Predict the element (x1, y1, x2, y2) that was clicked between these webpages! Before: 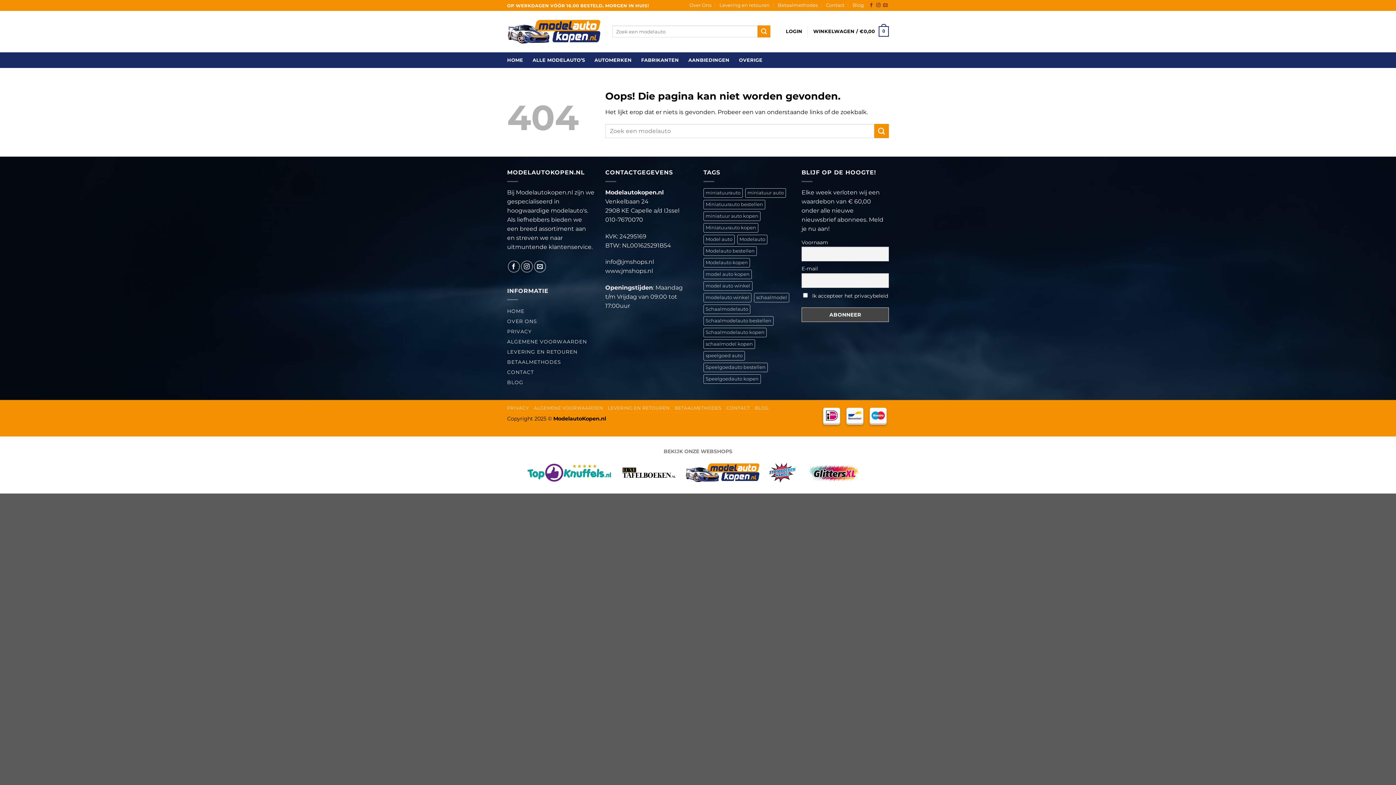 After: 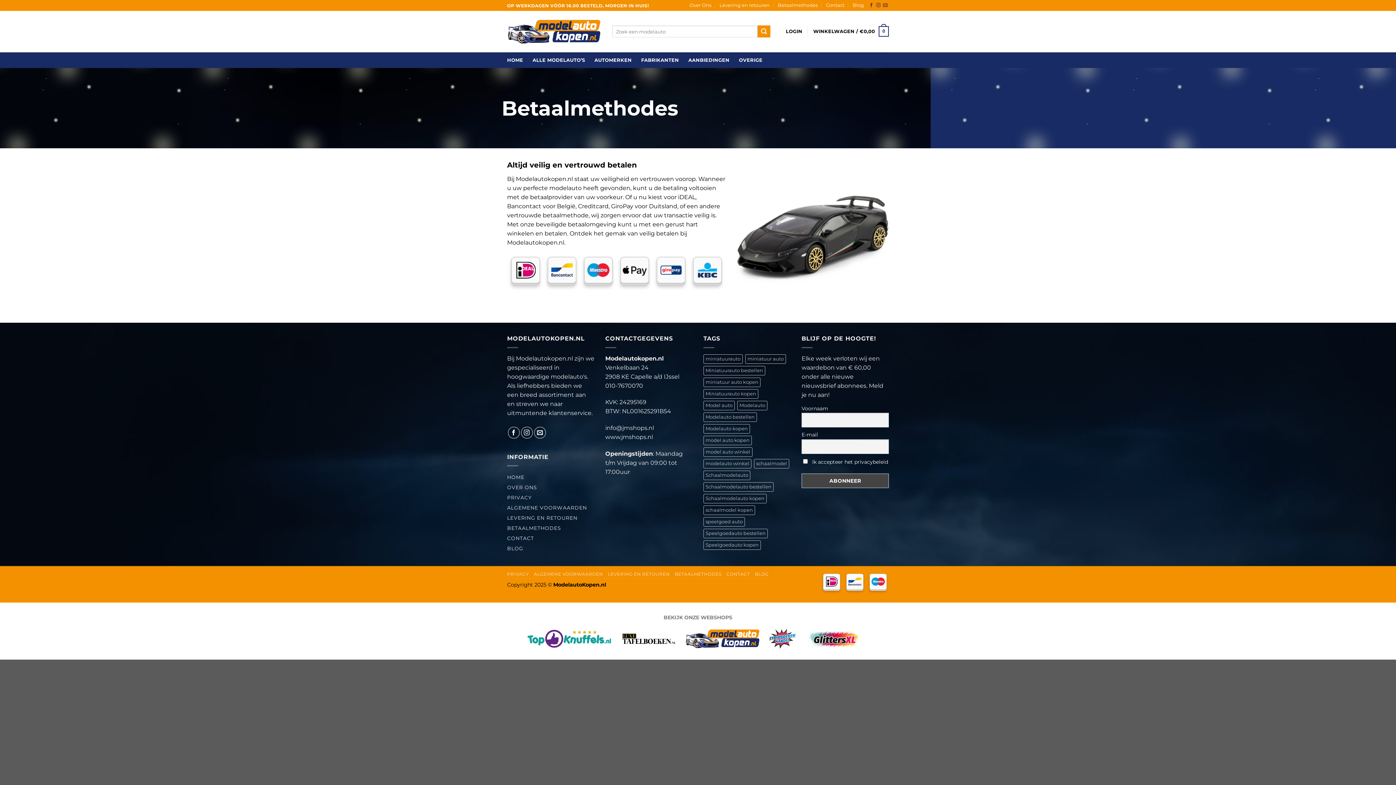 Action: label: BETAALMETHODES bbox: (507, 357, 561, 367)